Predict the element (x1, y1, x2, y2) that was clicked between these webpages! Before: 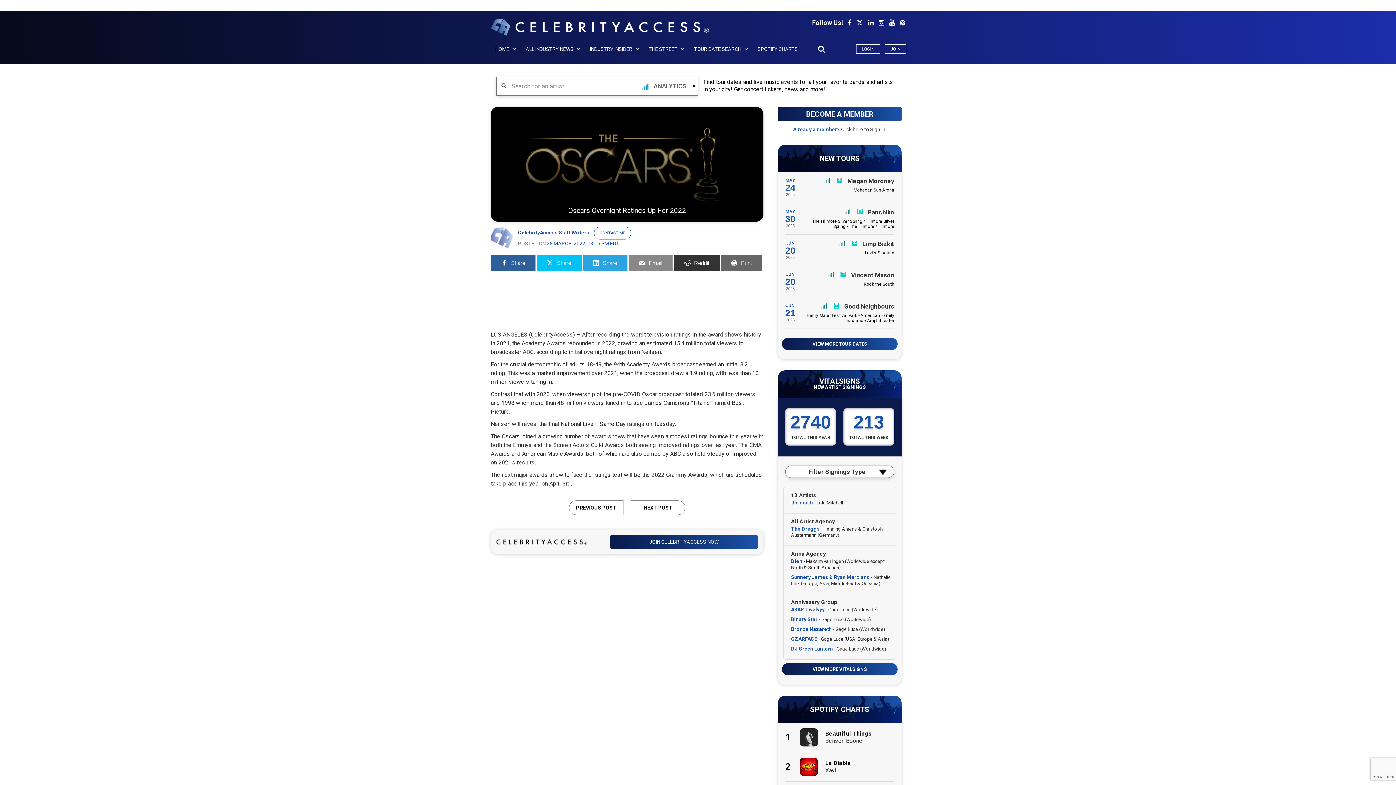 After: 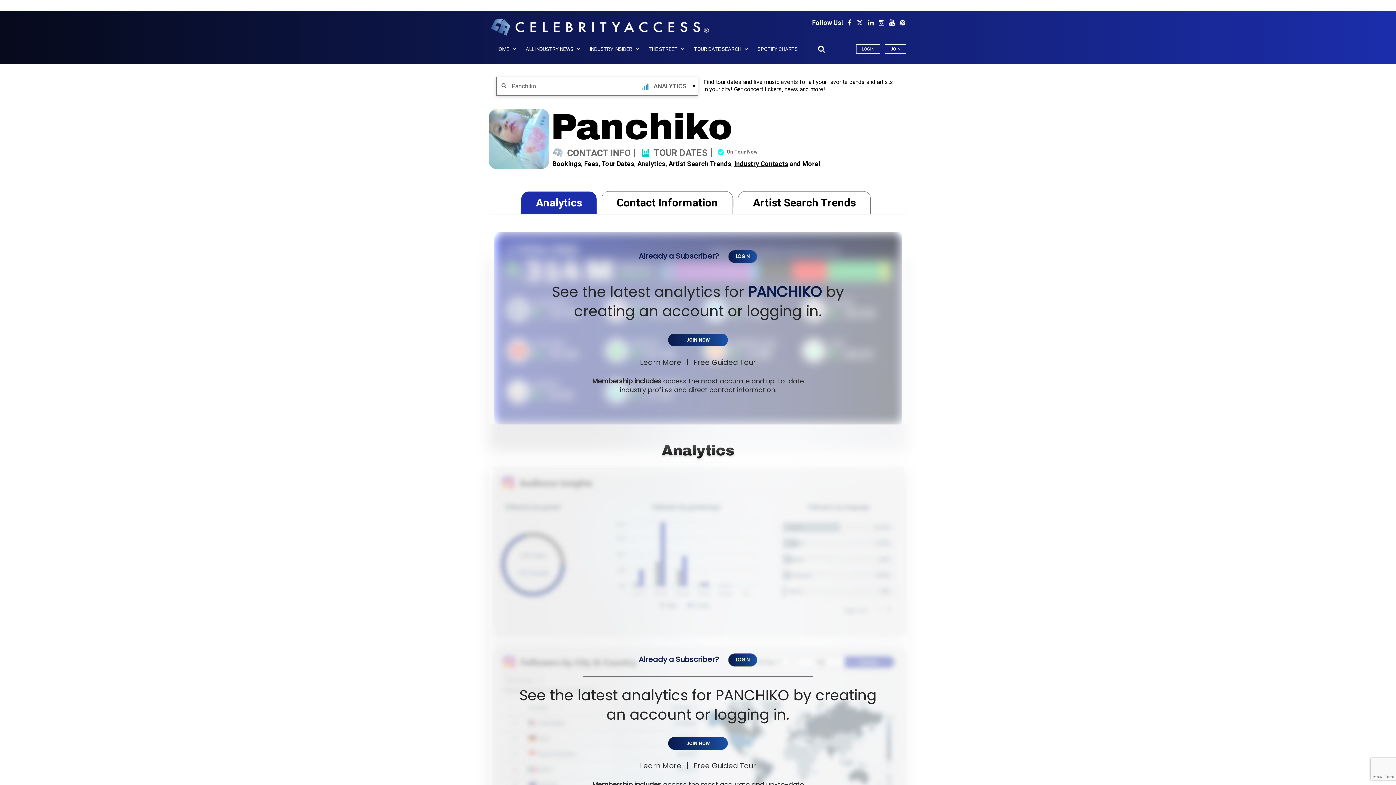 Action: bbox: (843, 207, 852, 216)